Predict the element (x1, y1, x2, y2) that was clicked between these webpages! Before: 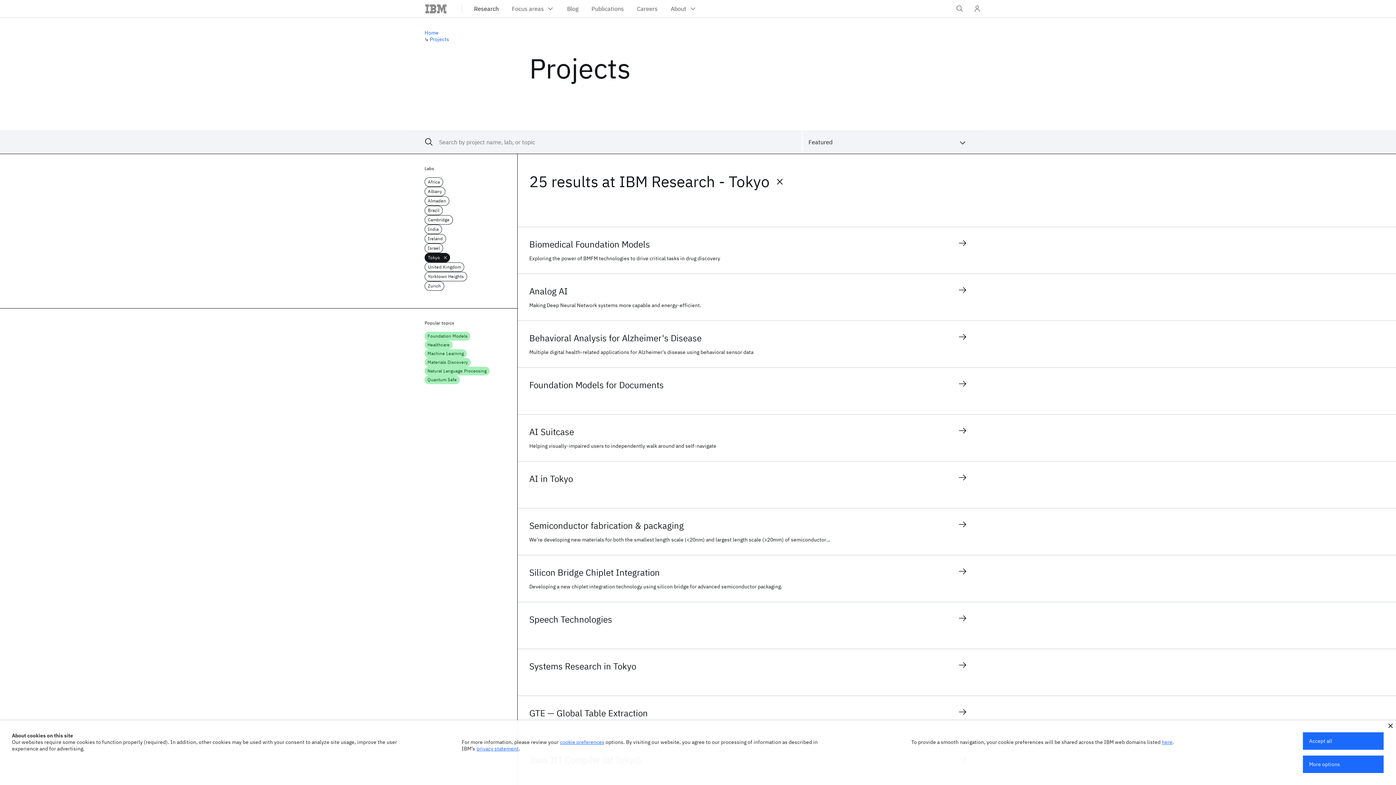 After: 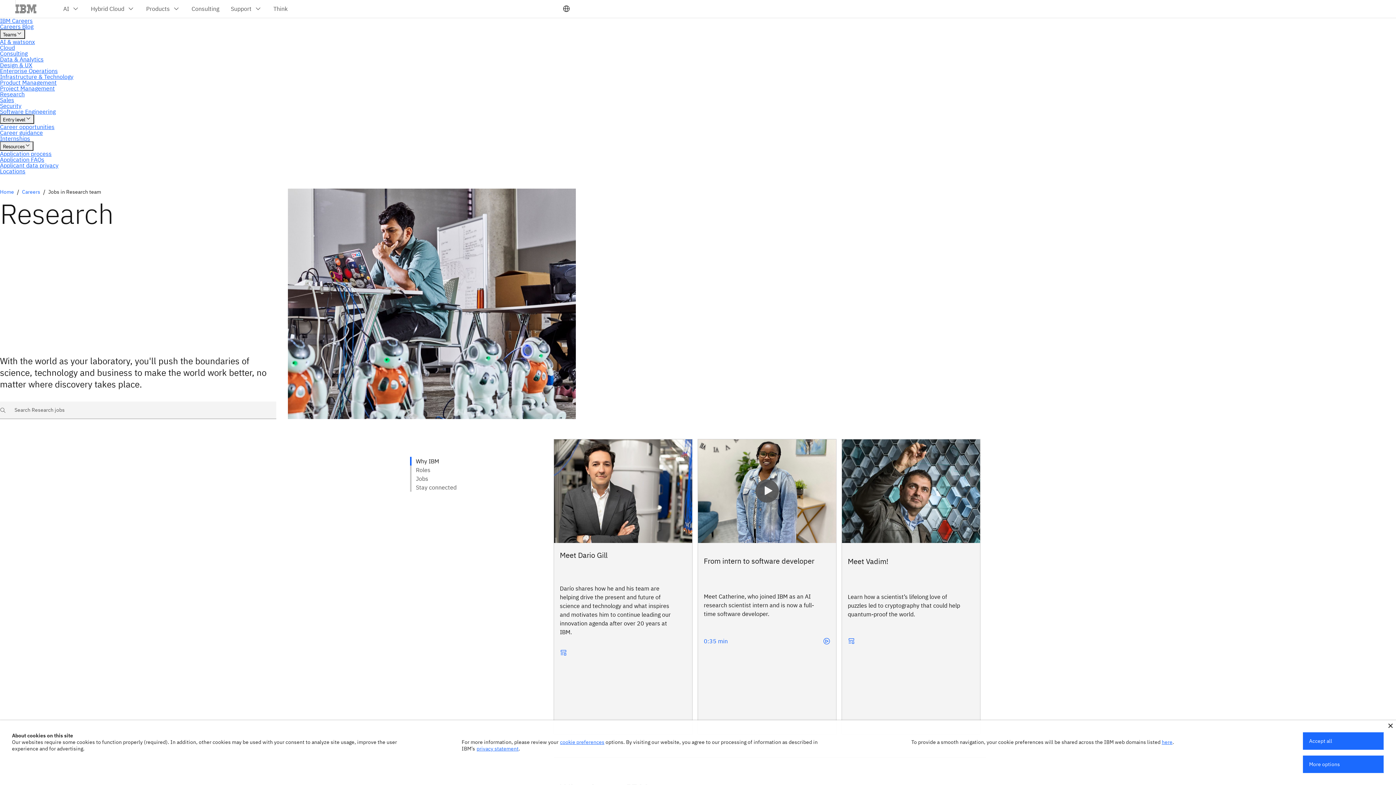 Action: bbox: (630, 0, 664, 17) label: Careers